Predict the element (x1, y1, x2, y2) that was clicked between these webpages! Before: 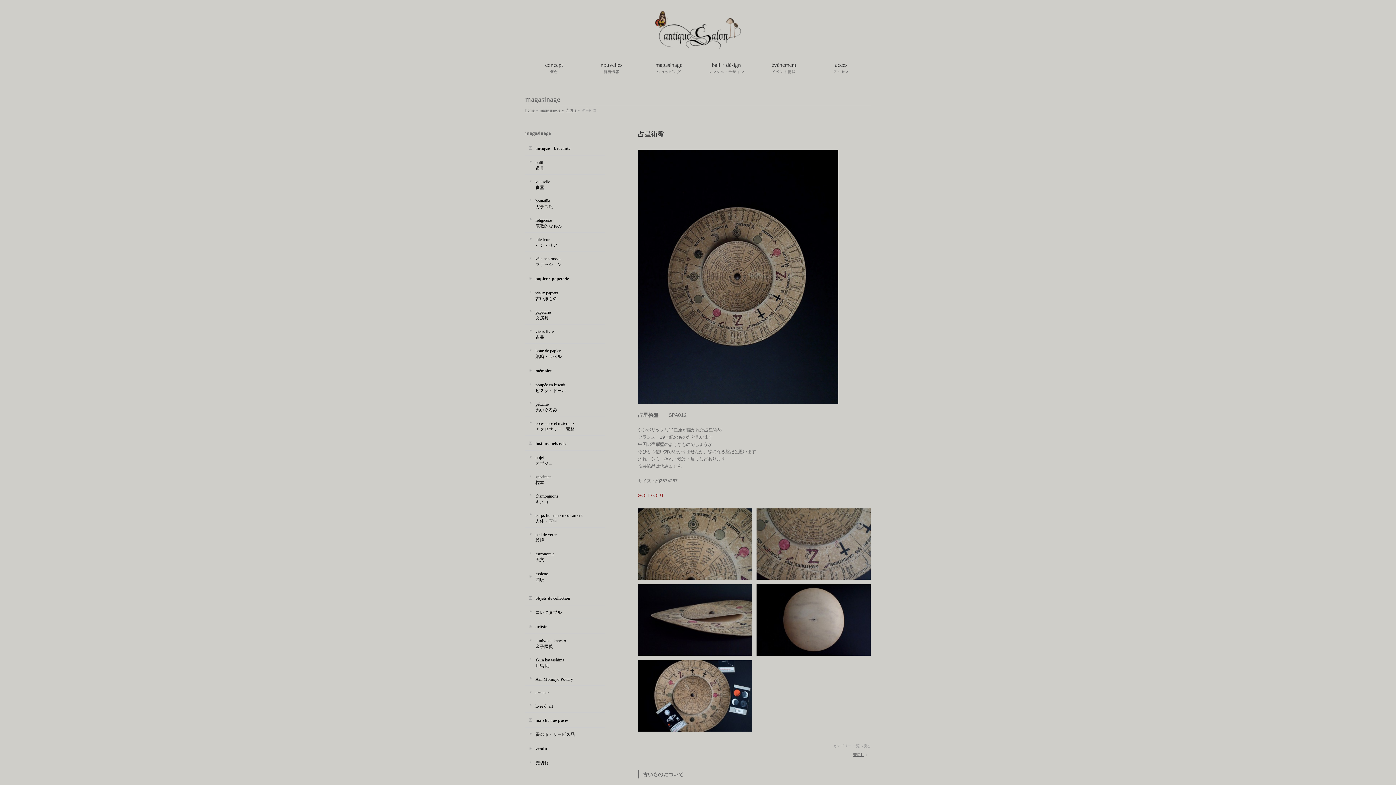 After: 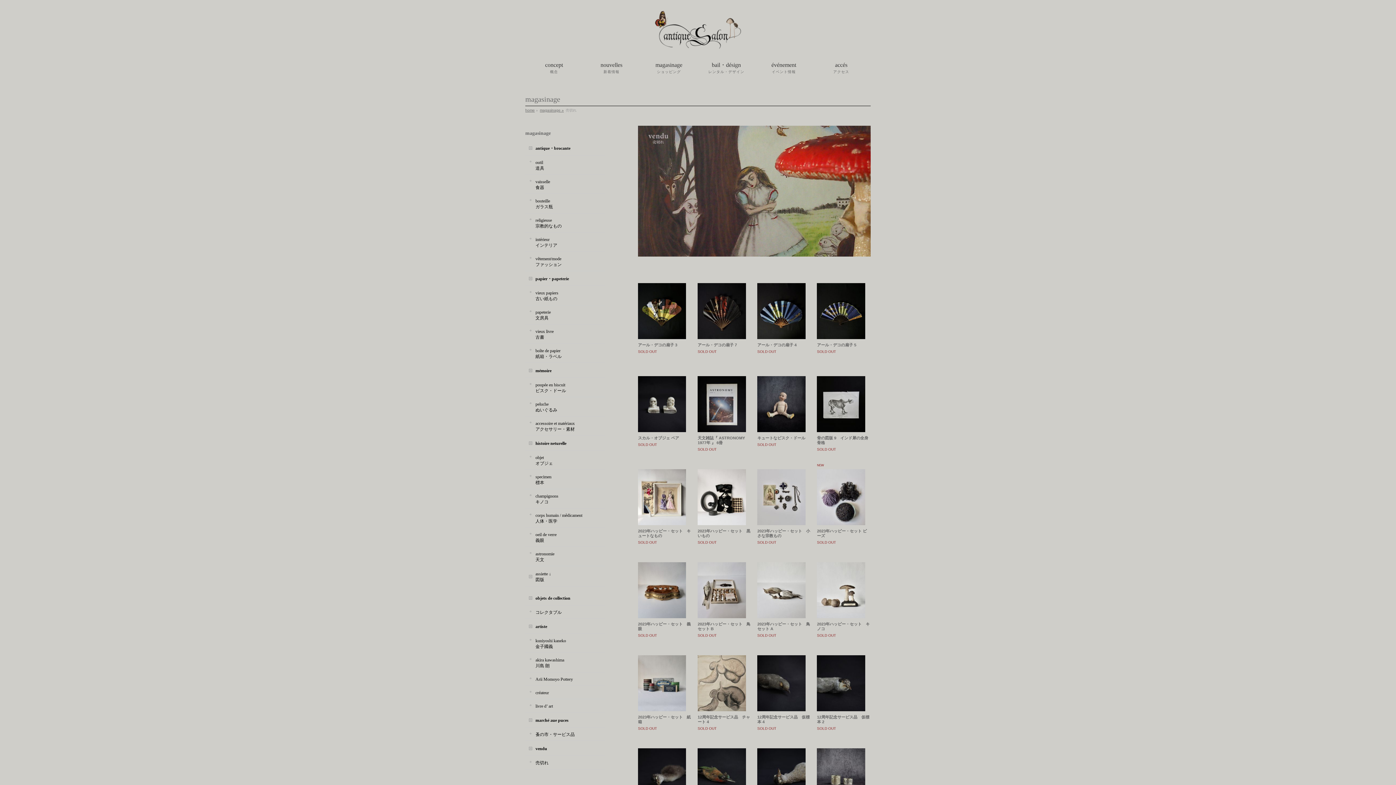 Action: label: 売切れ bbox: (525, 756, 605, 769)